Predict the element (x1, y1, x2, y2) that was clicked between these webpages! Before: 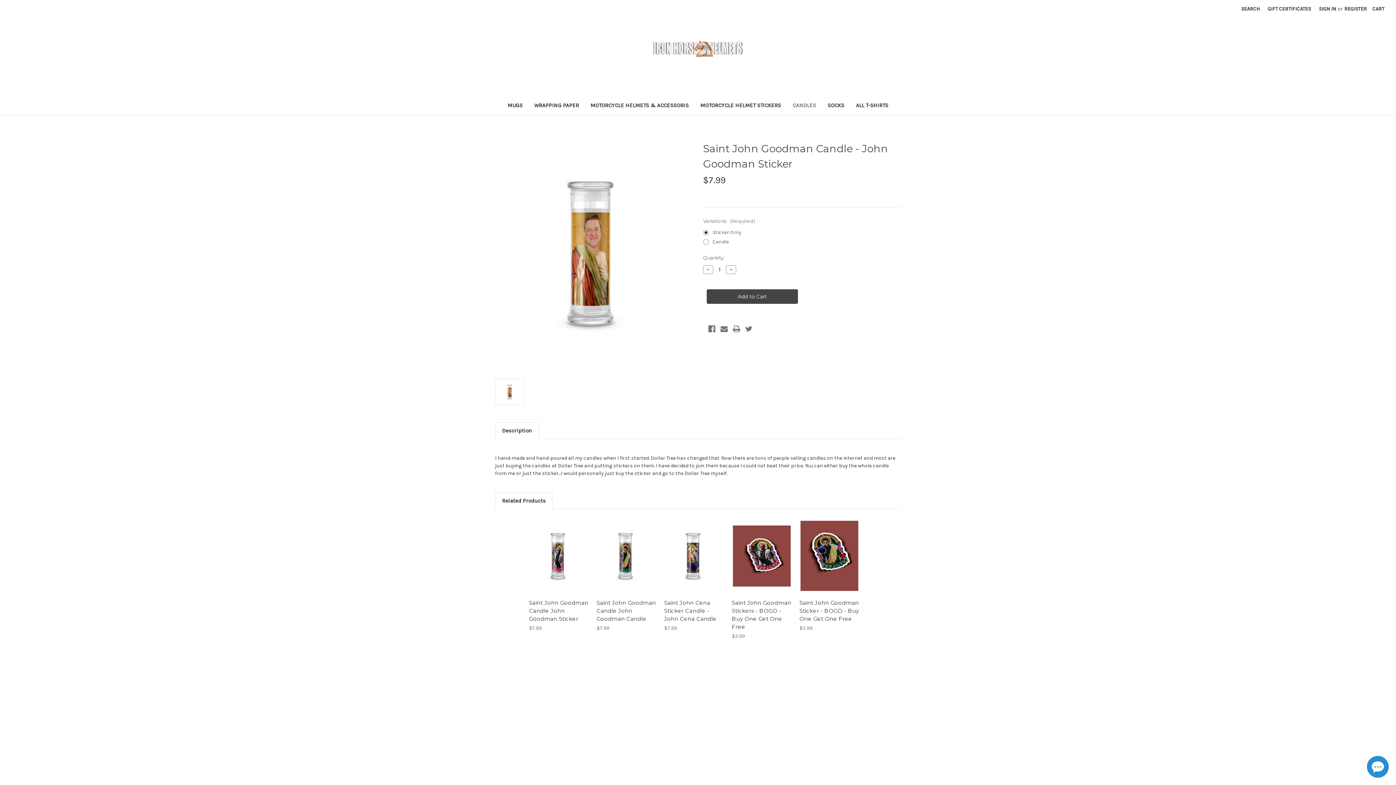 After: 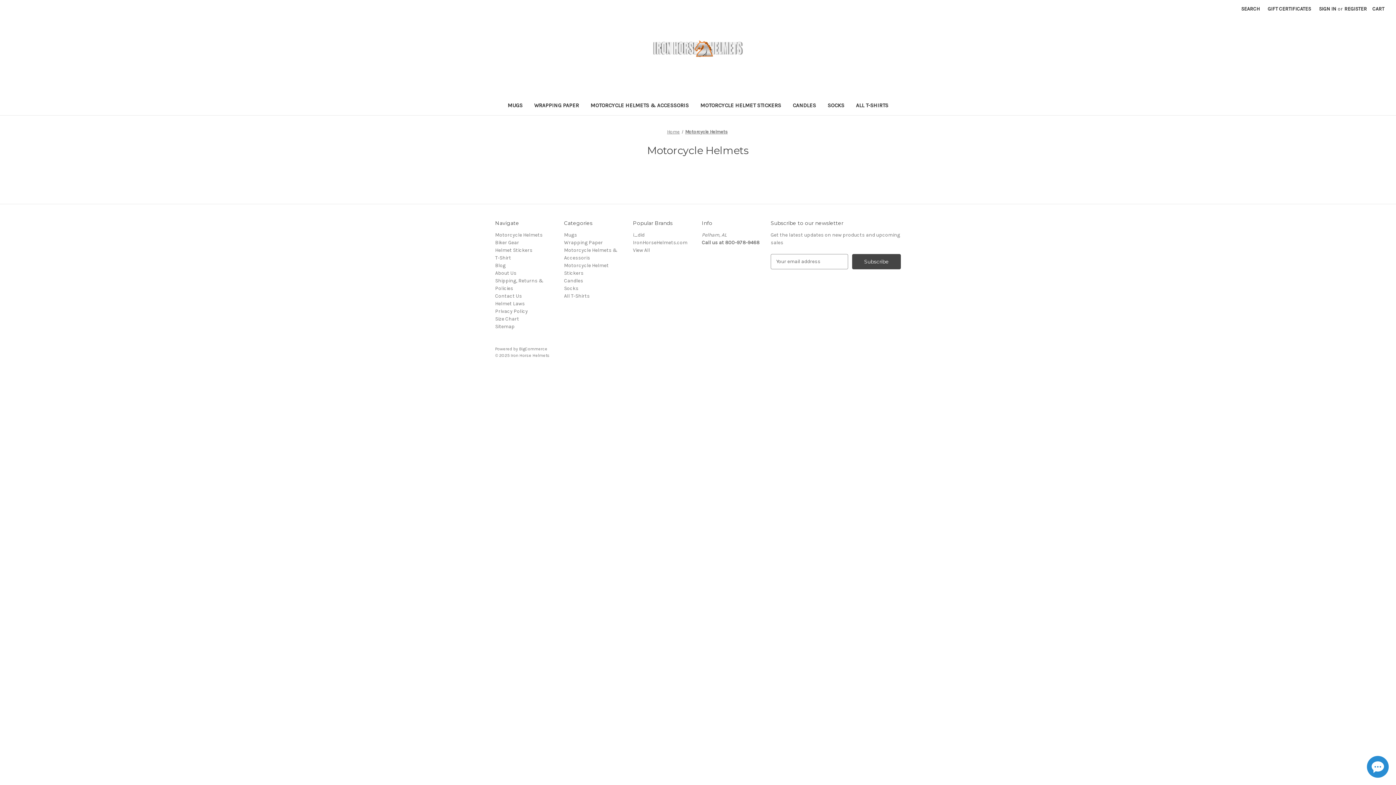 Action: label: Motorcycle Helmets bbox: (495, 717, 542, 723)